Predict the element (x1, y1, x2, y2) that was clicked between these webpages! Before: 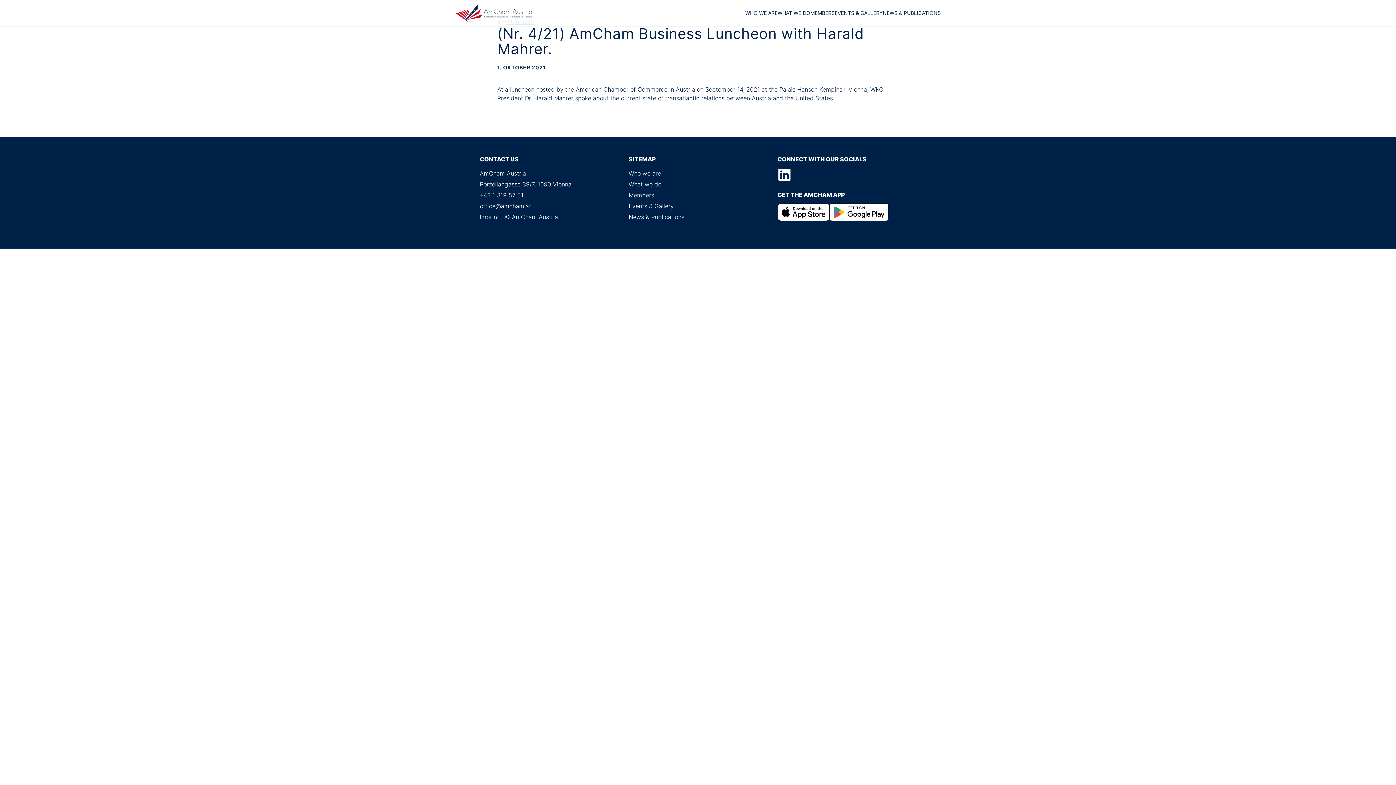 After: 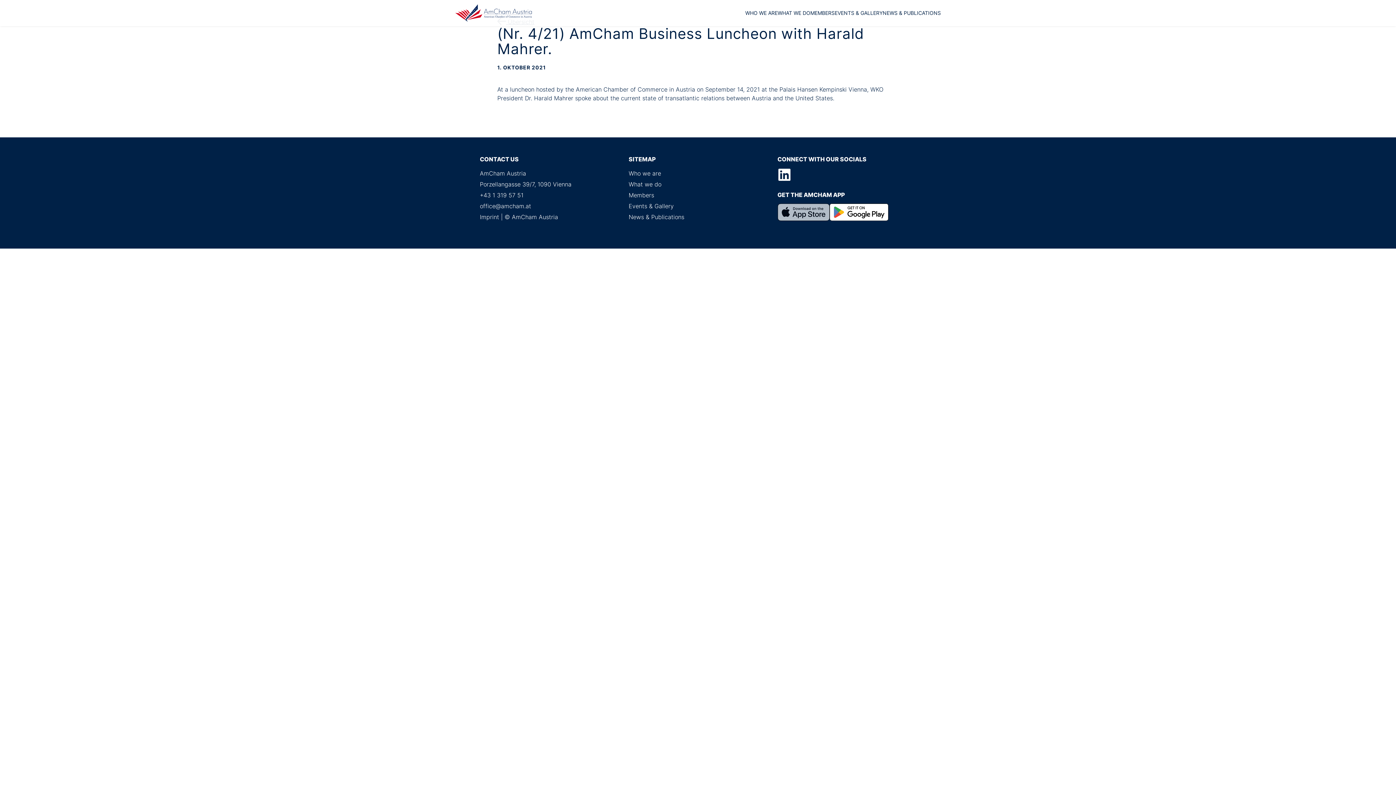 Action: bbox: (777, 203, 829, 221)